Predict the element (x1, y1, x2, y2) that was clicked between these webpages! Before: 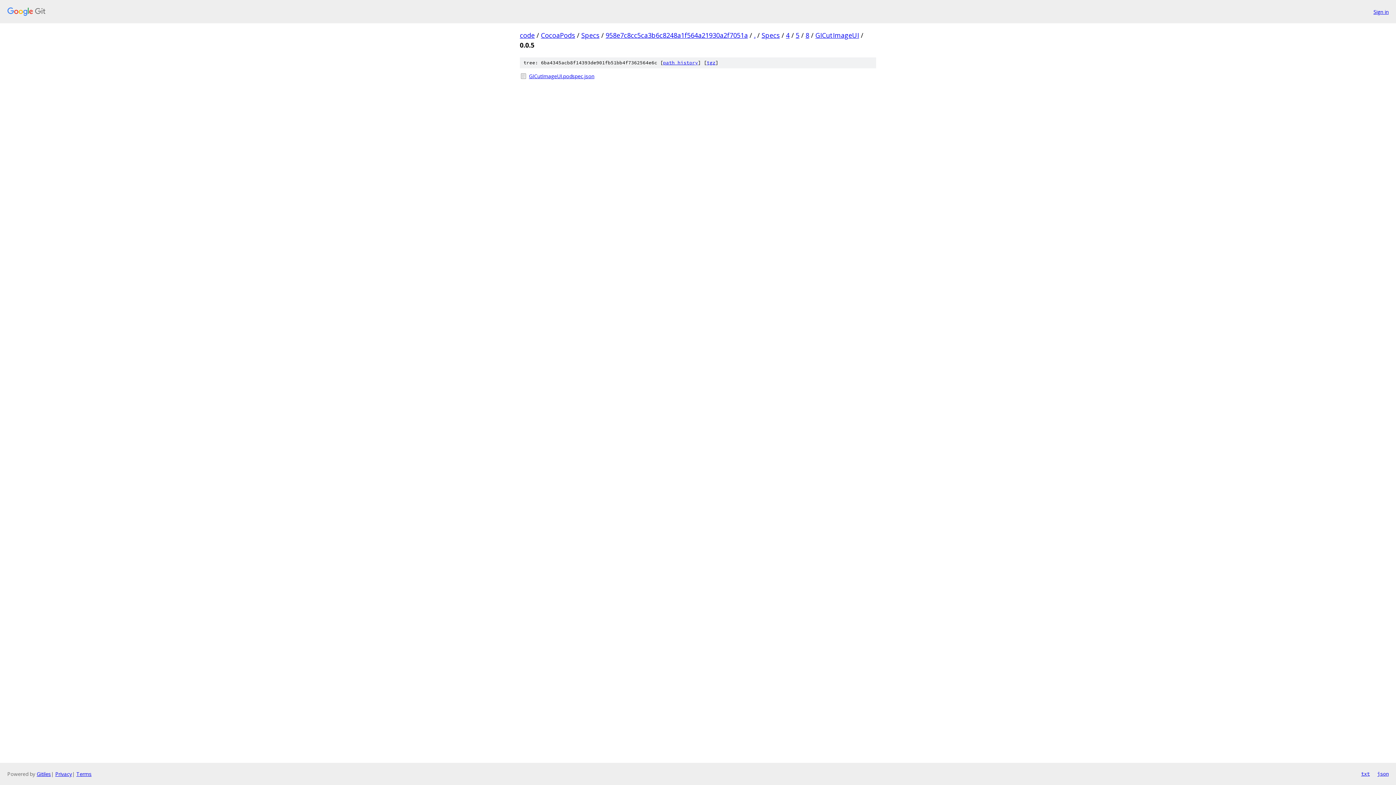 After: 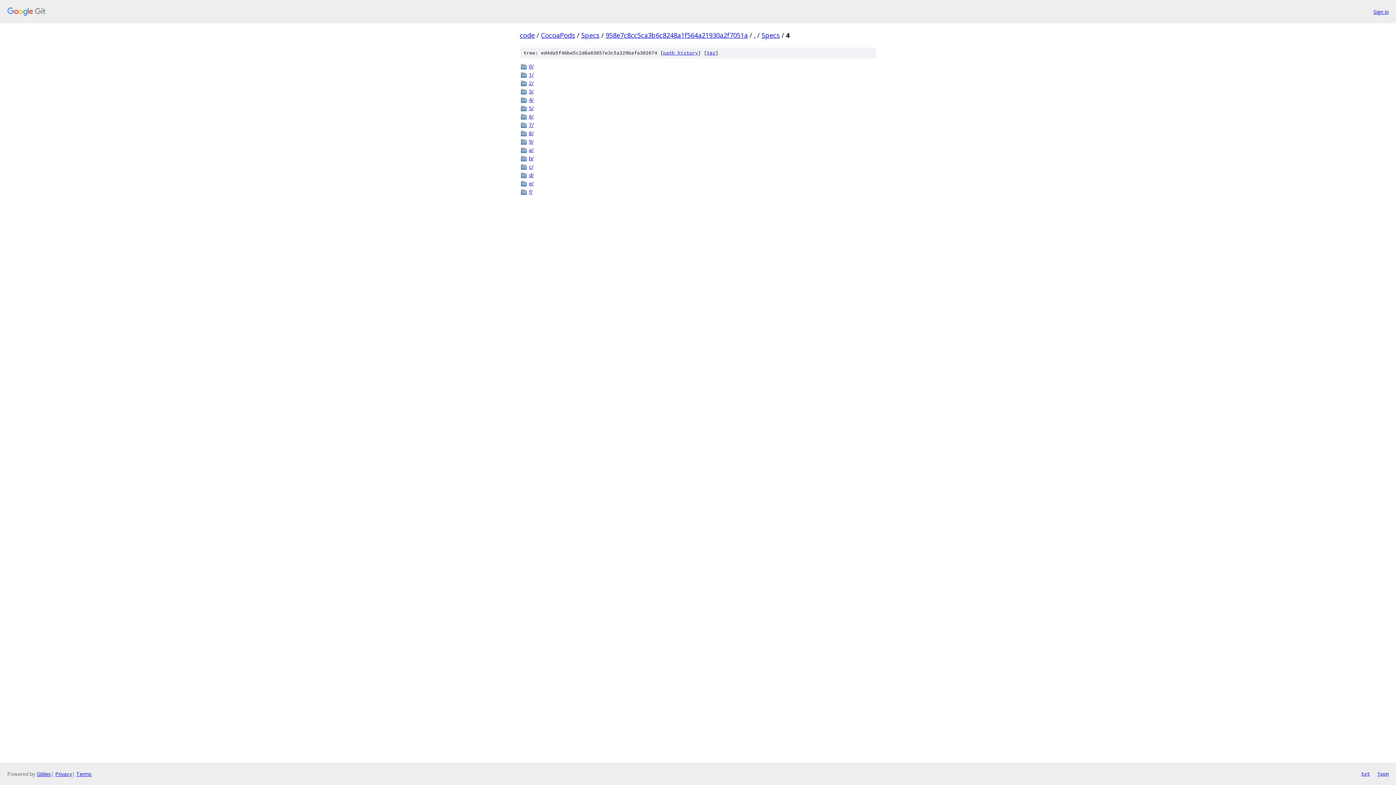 Action: bbox: (786, 30, 789, 39) label: 4